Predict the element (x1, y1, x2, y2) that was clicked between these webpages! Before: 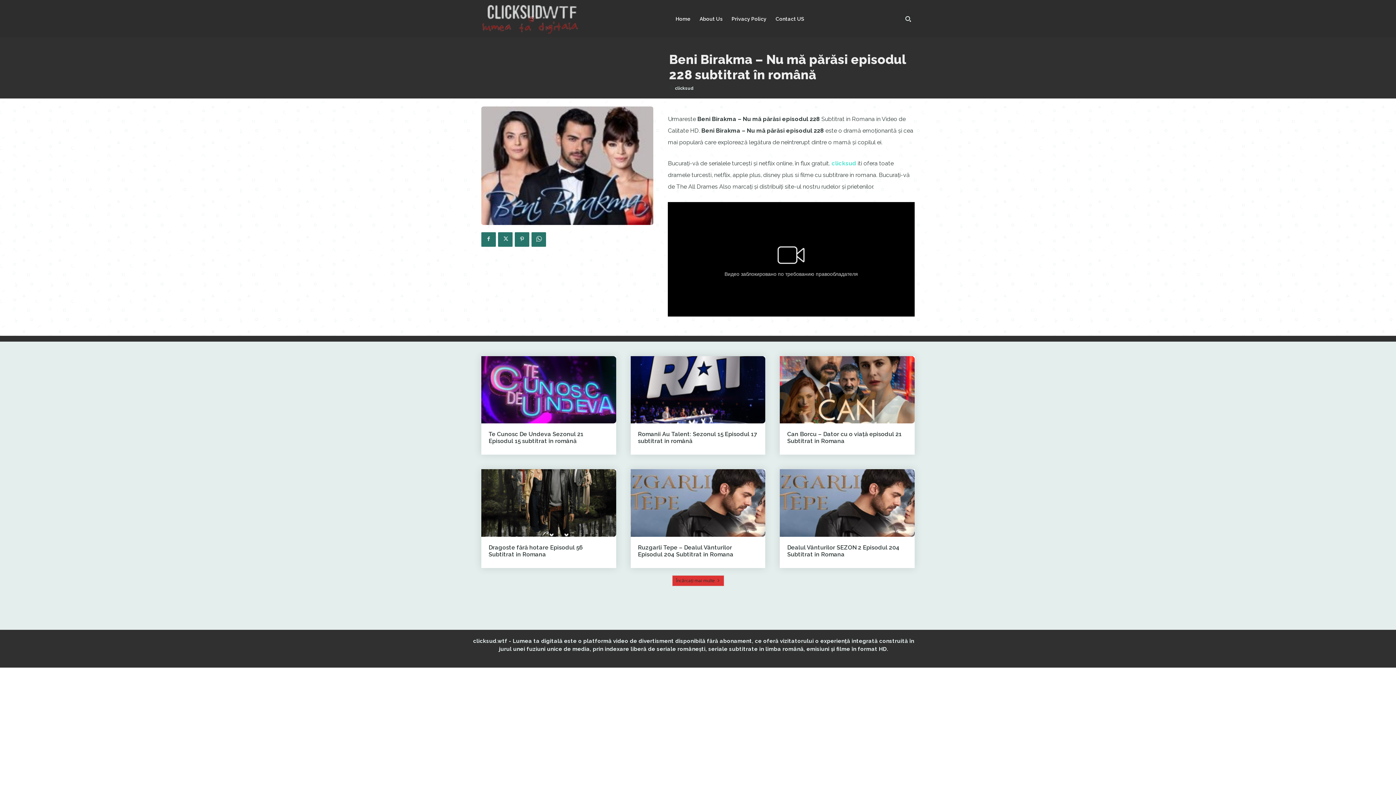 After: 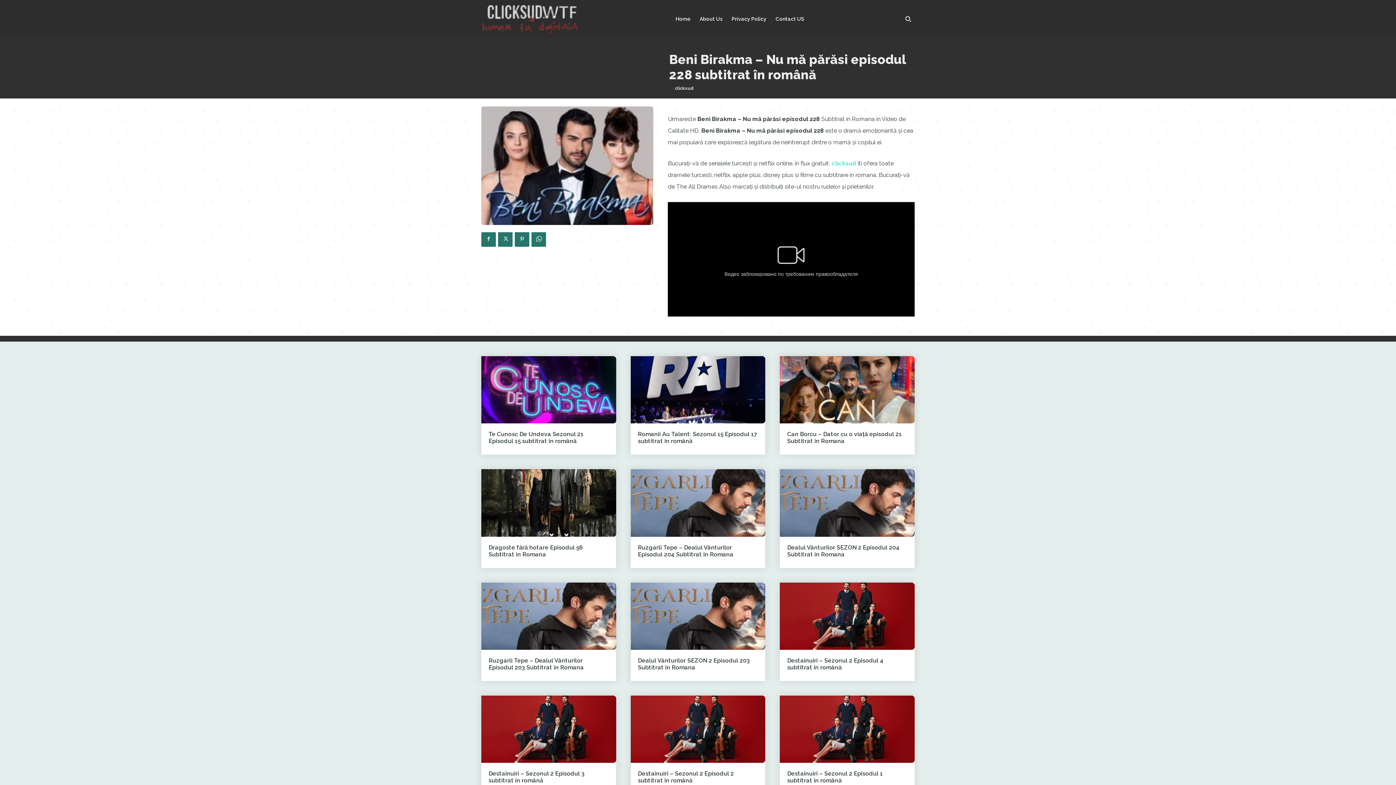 Action: bbox: (672, 575, 724, 586) label: Încărcați mai multe